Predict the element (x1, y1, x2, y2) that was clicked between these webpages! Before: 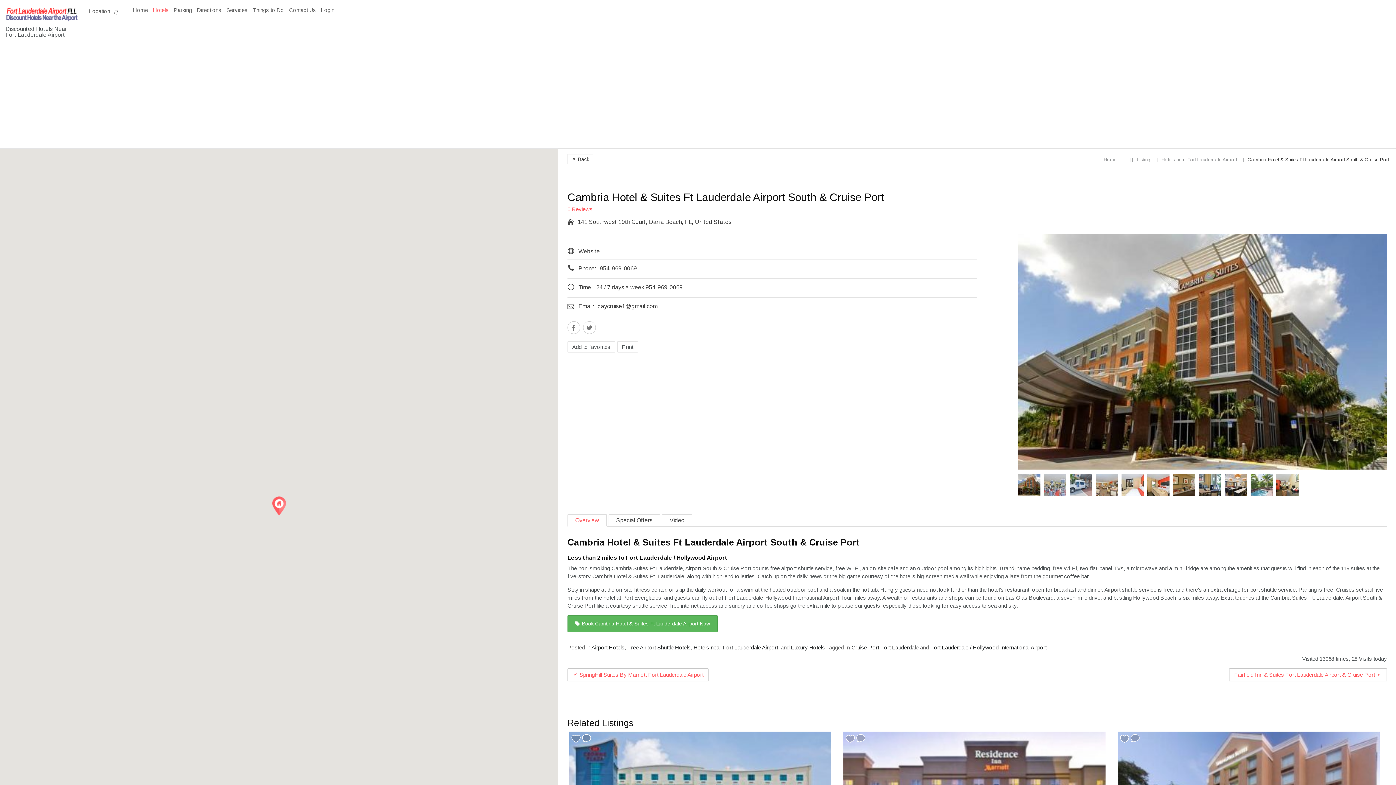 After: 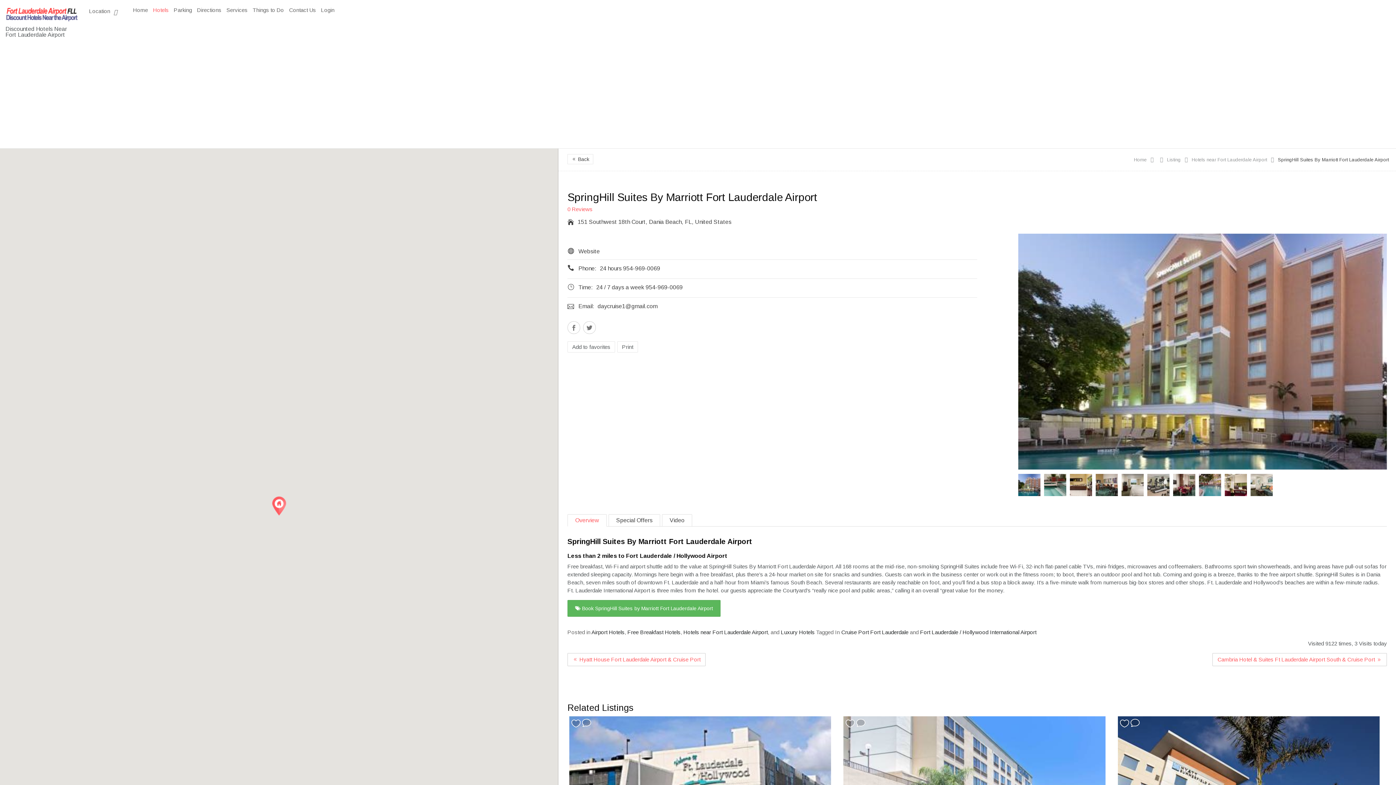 Action: bbox: (567, 668, 708, 681) label:  SpringHill Suites By Marriott Fort Lauderdale Airport